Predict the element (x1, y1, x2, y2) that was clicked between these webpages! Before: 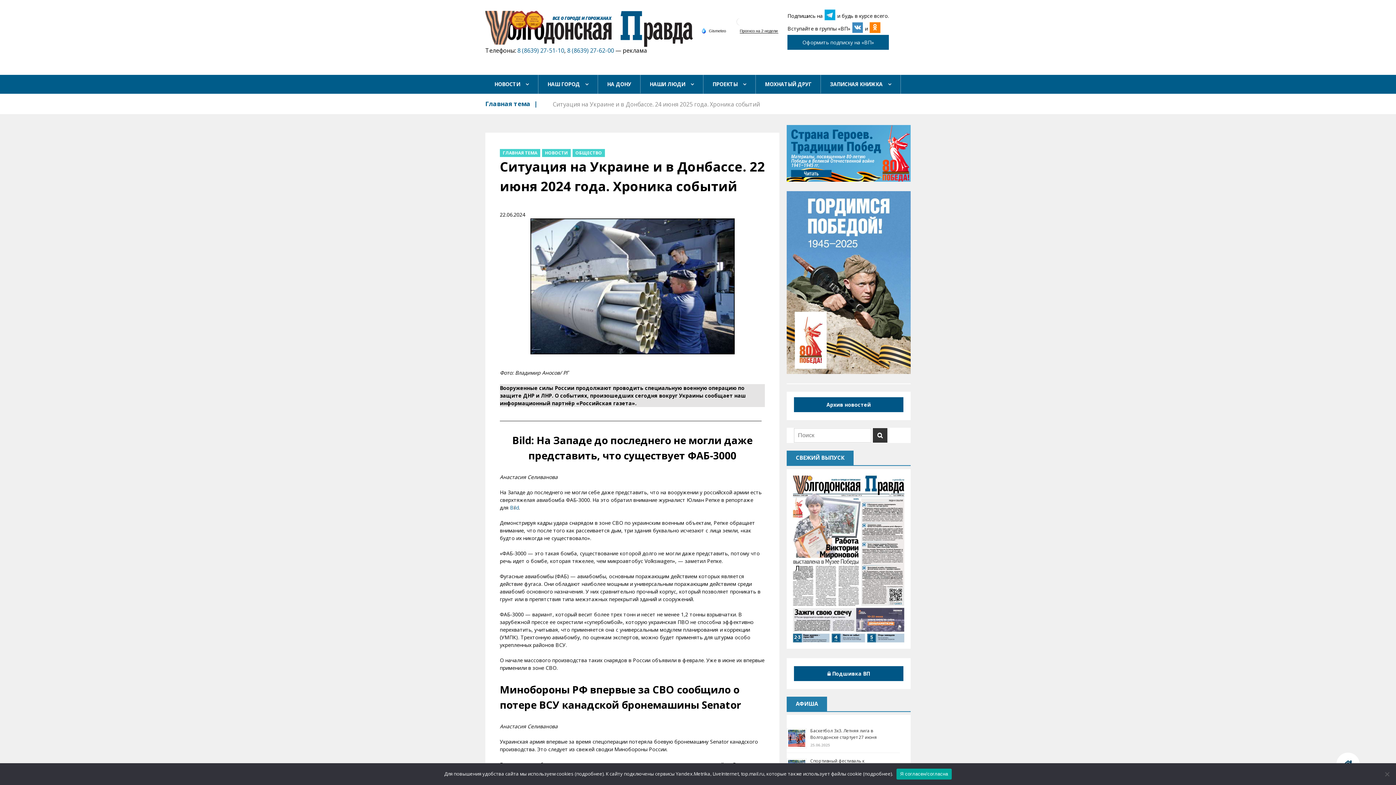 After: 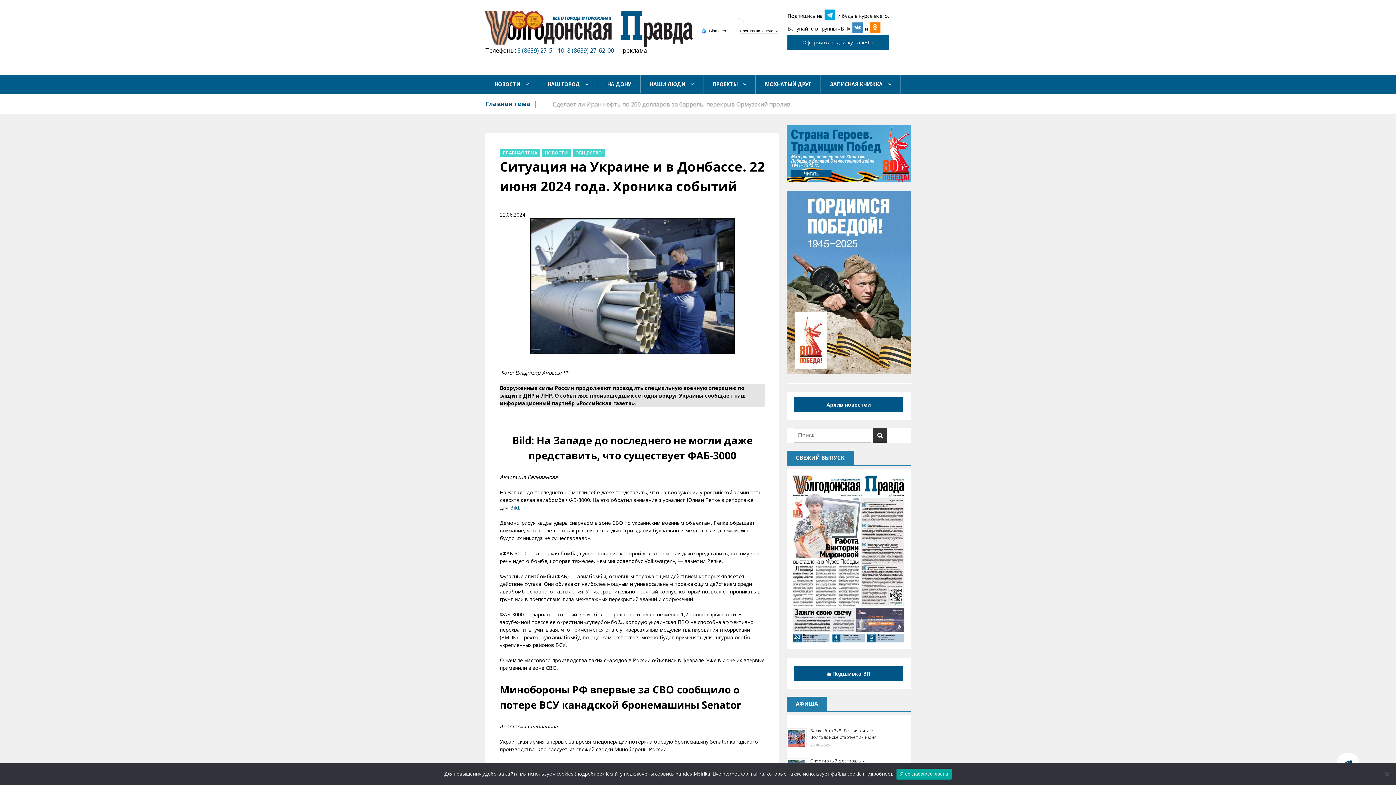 Action: bbox: (740, 28, 778, 33)